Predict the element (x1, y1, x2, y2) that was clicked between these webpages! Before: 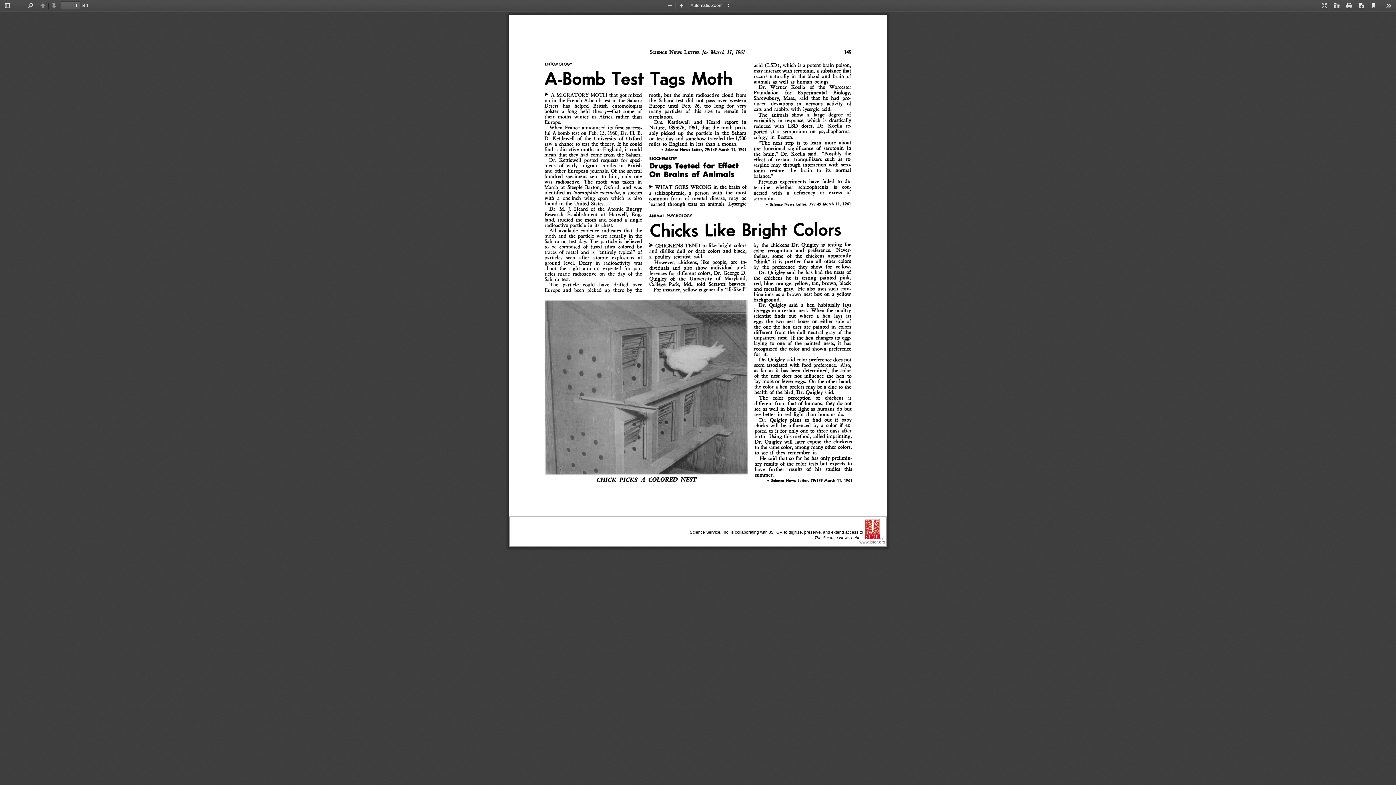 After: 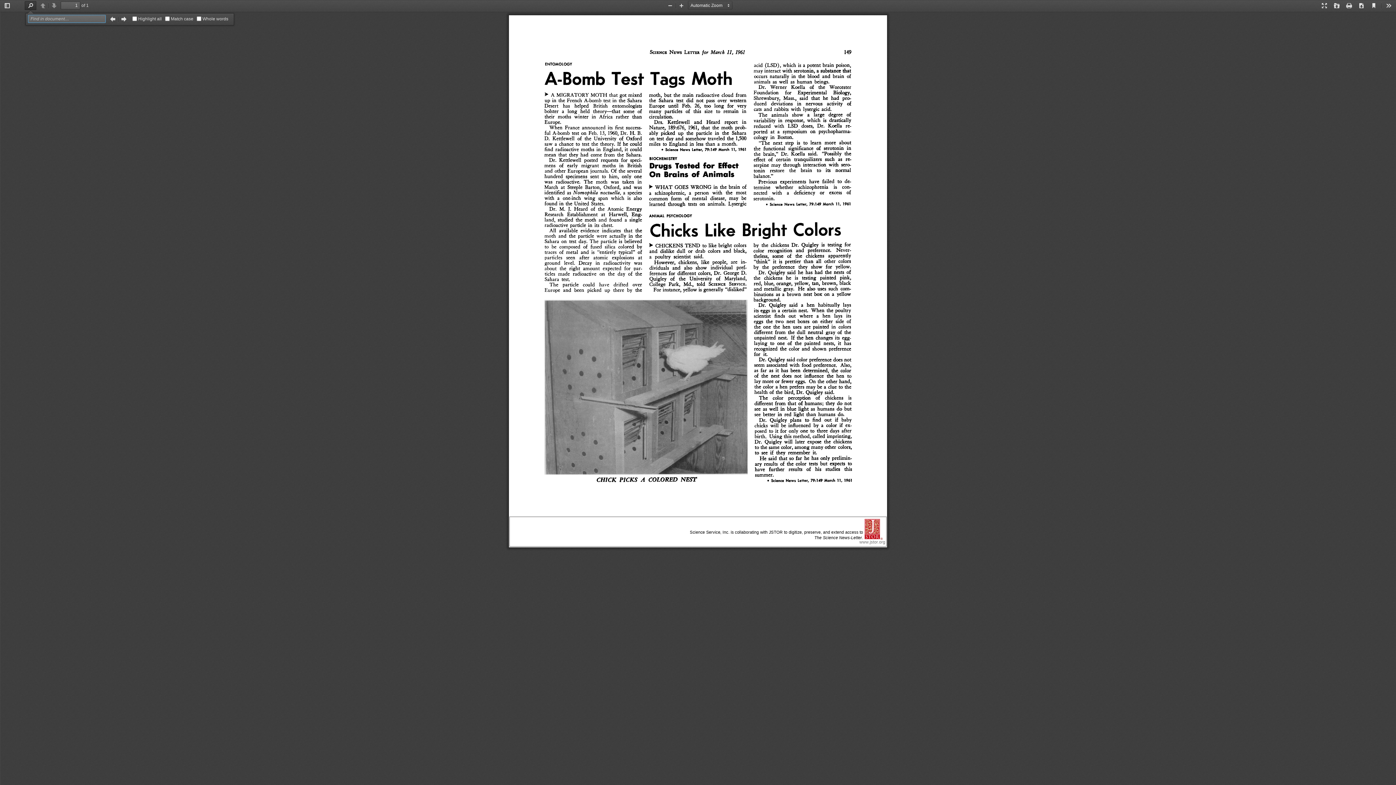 Action: label: Find bbox: (24, 1, 36, 10)